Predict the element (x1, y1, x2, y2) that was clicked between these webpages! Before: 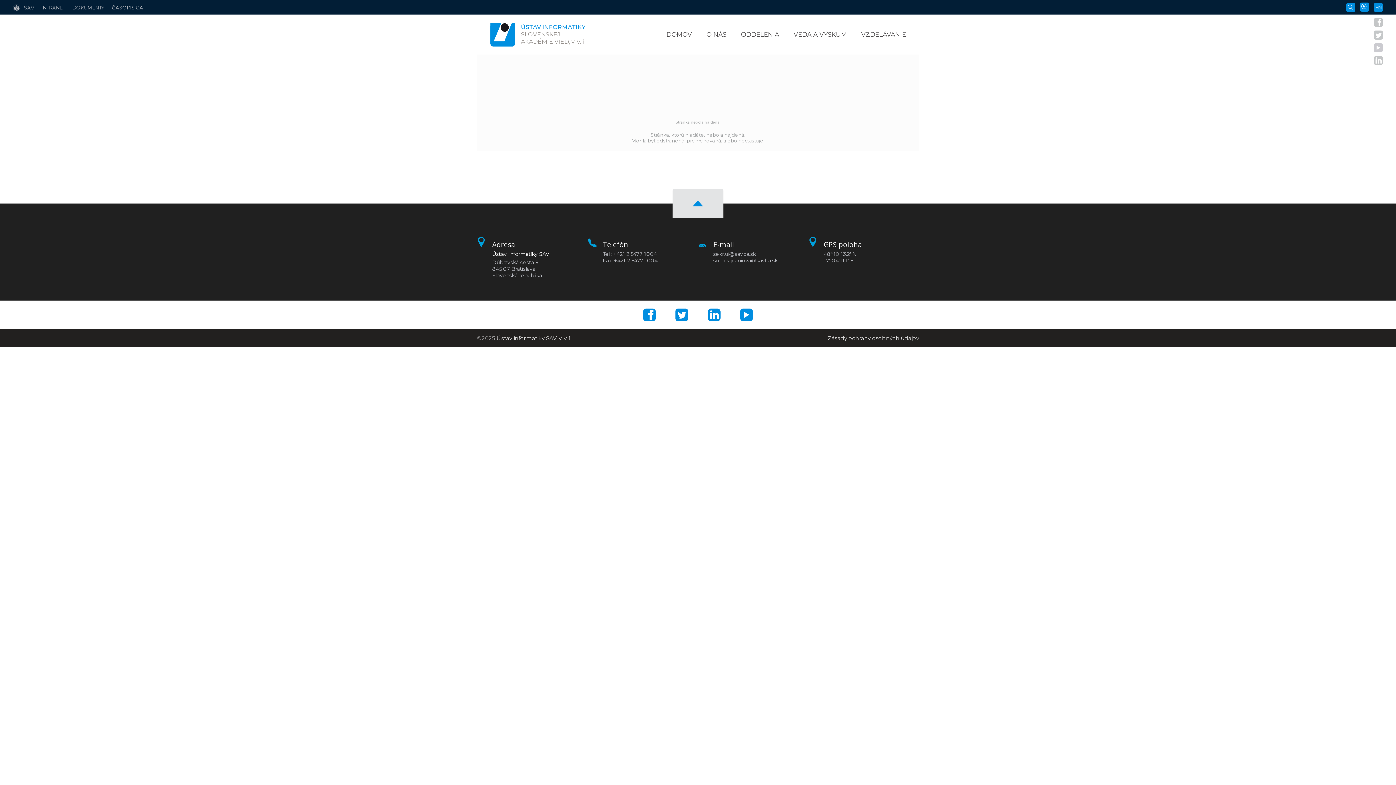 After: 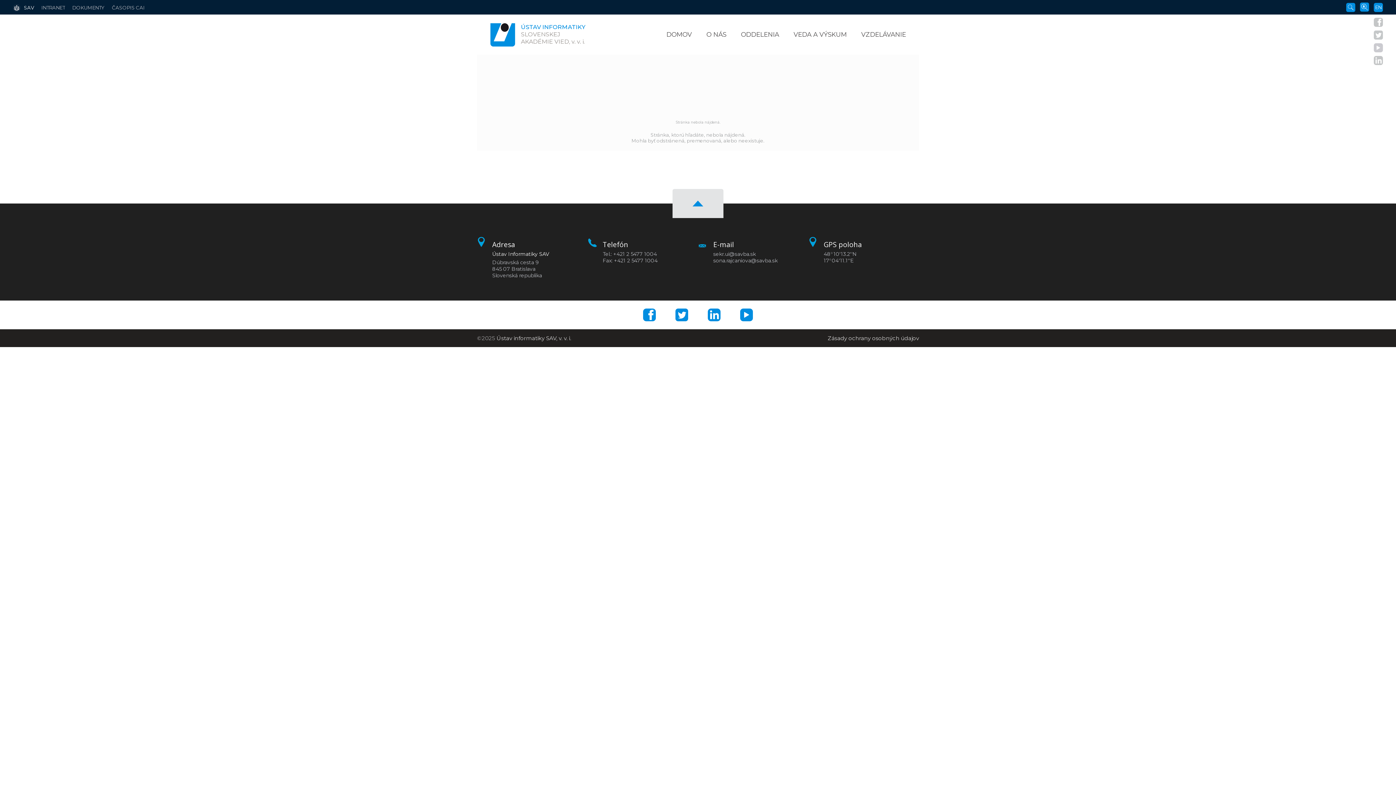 Action: label: SAV bbox: (13, 0, 34, 14)